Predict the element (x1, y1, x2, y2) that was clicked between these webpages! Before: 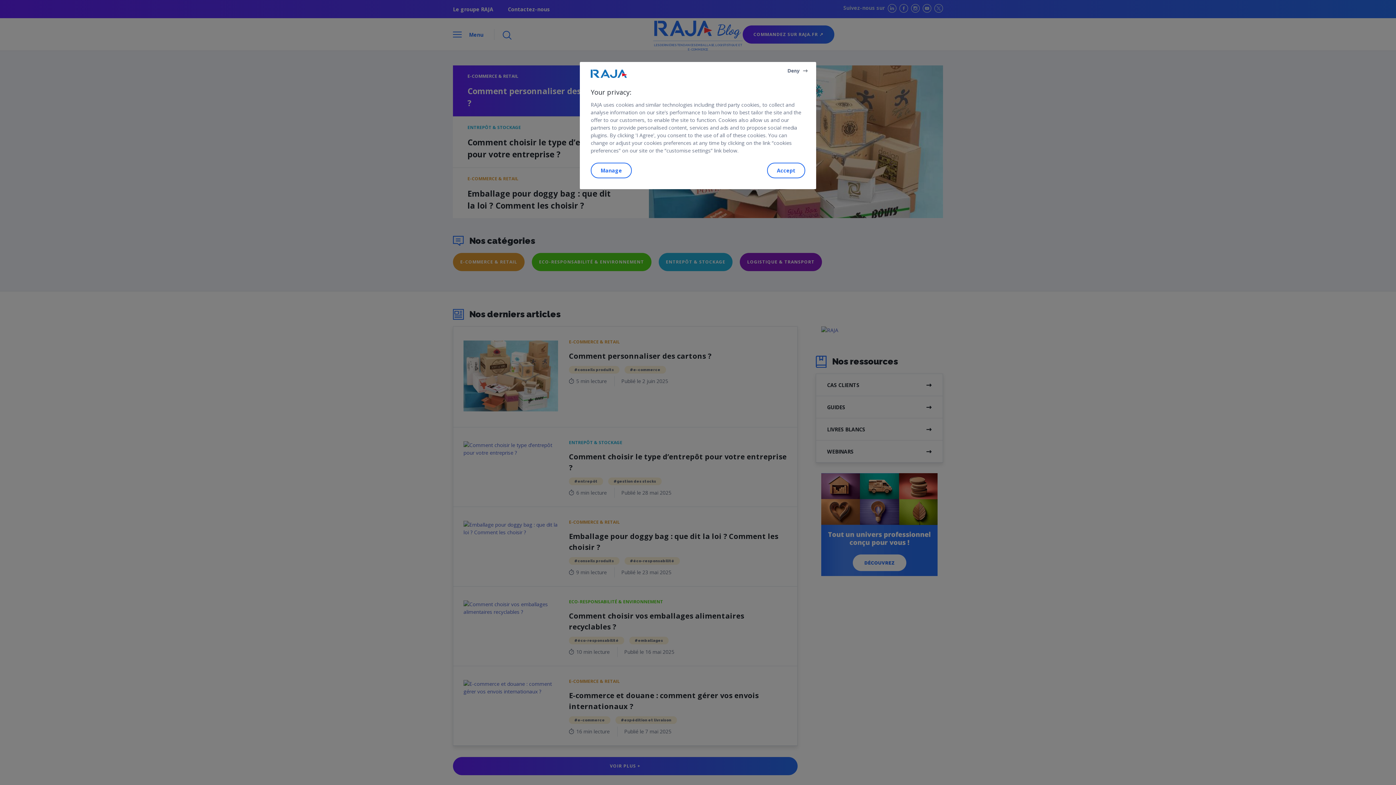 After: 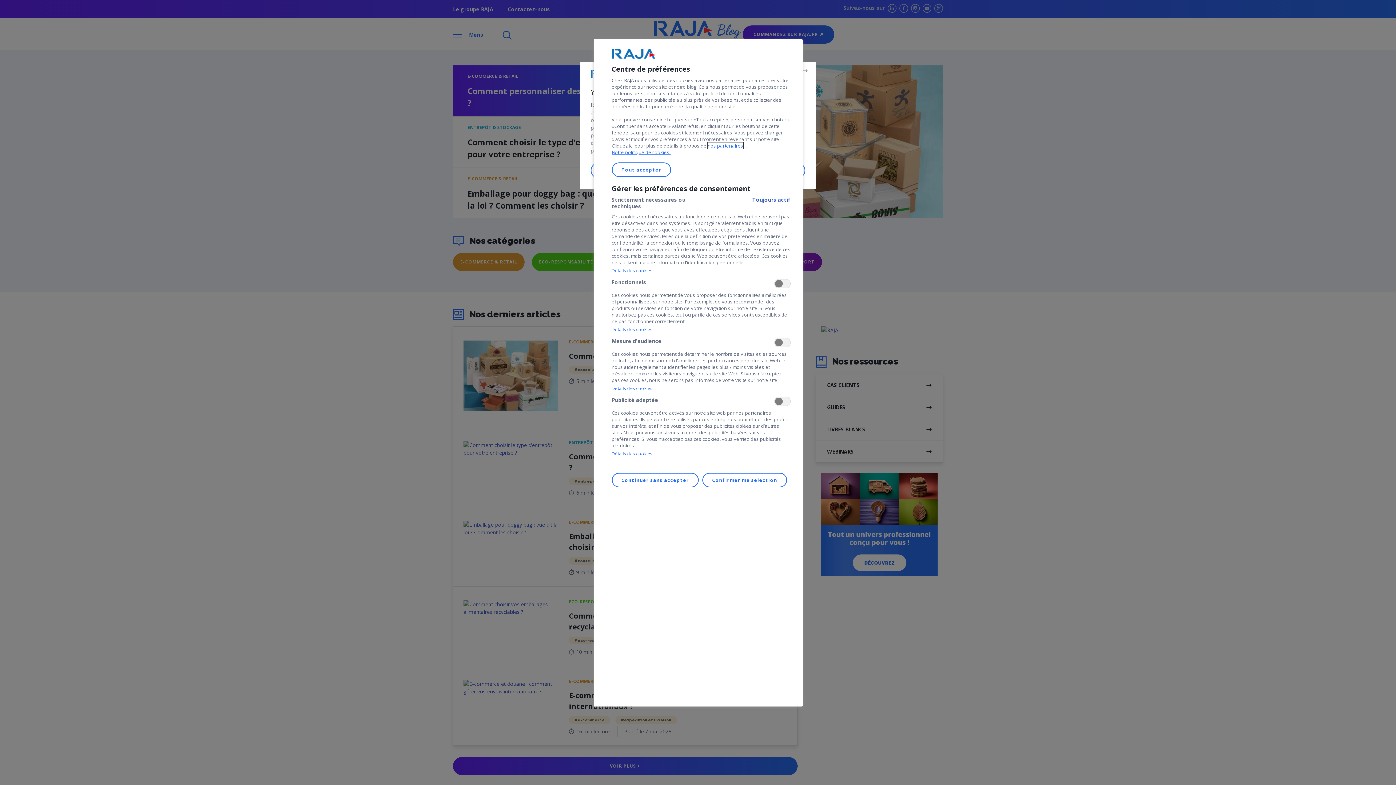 Action: bbox: (590, 162, 632, 178) label: Manage